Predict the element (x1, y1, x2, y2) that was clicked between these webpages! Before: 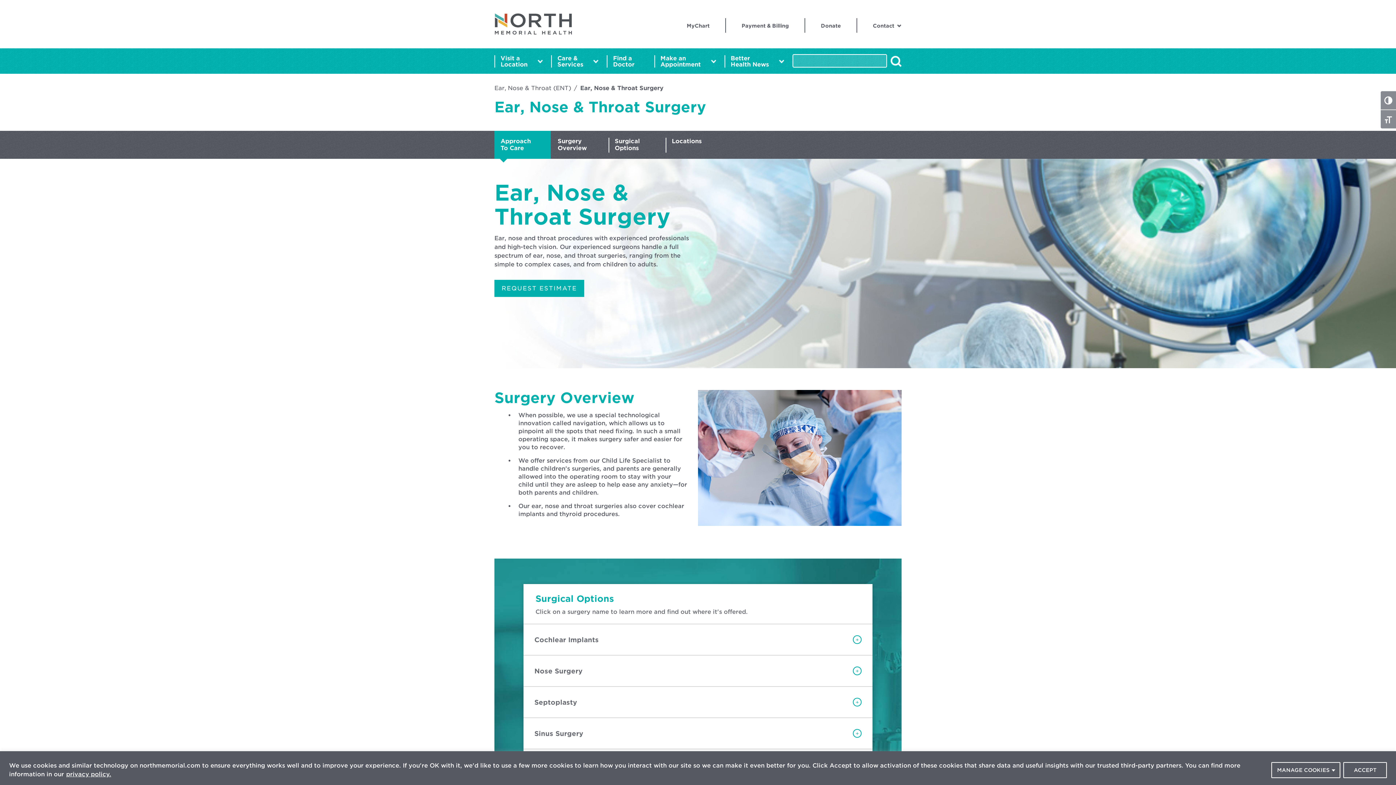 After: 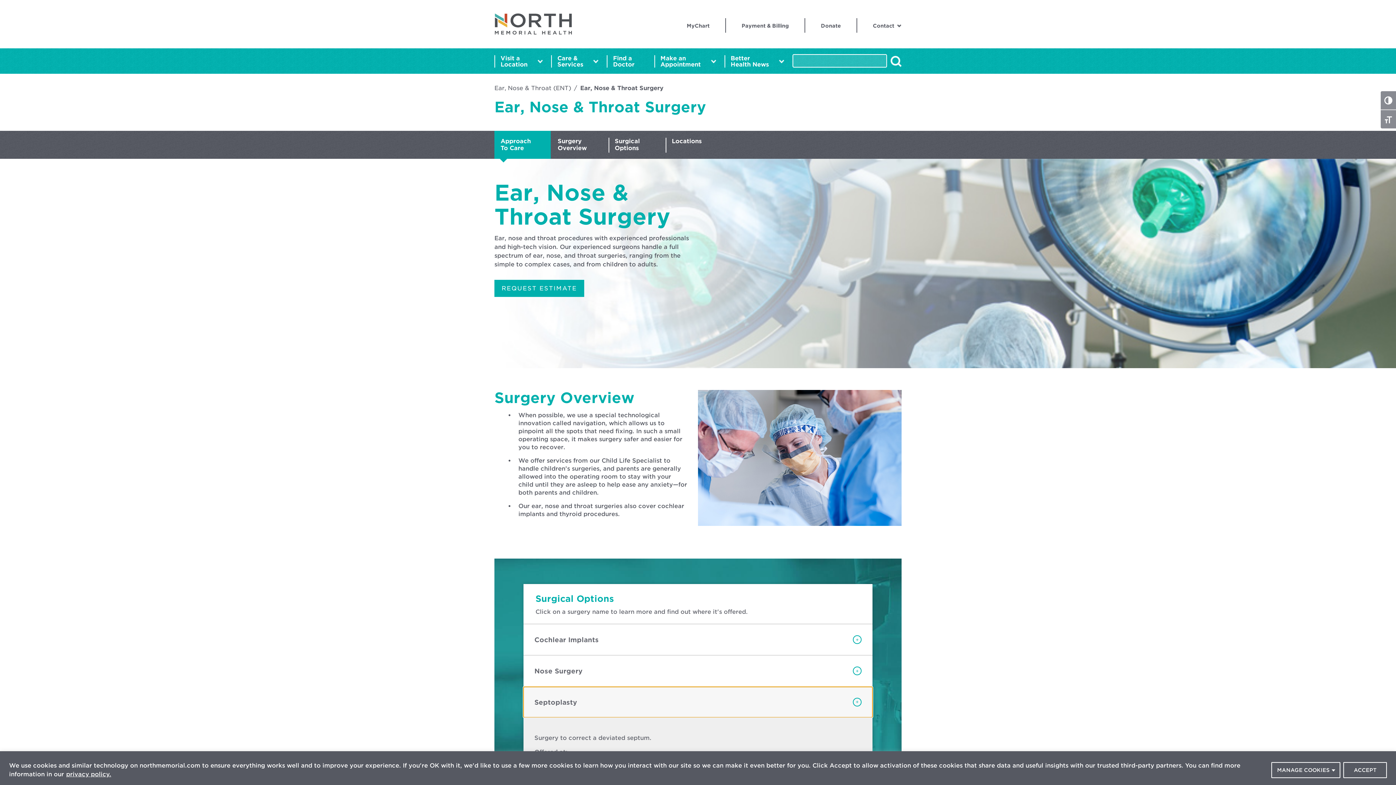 Action: label: Septoplasty
+ bbox: (523, 687, 872, 717)